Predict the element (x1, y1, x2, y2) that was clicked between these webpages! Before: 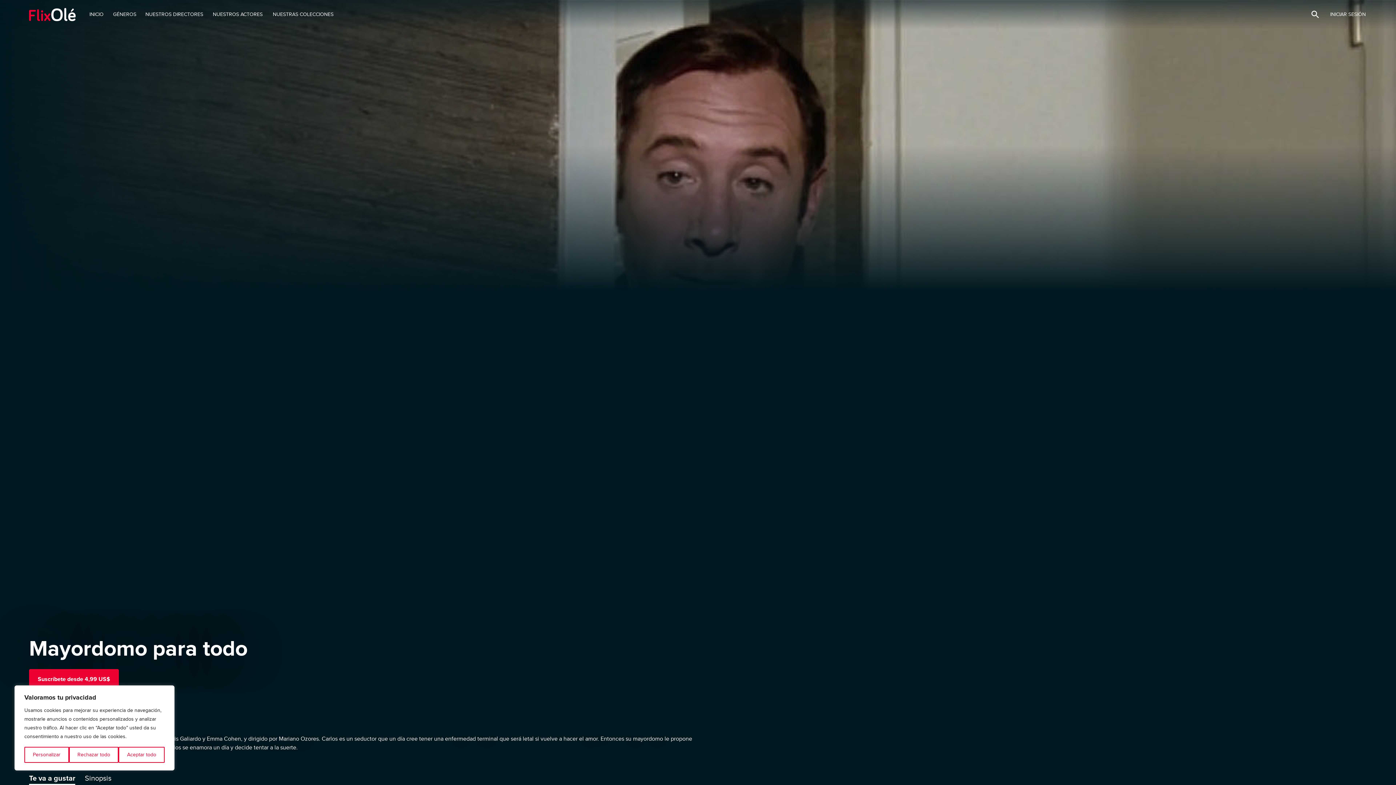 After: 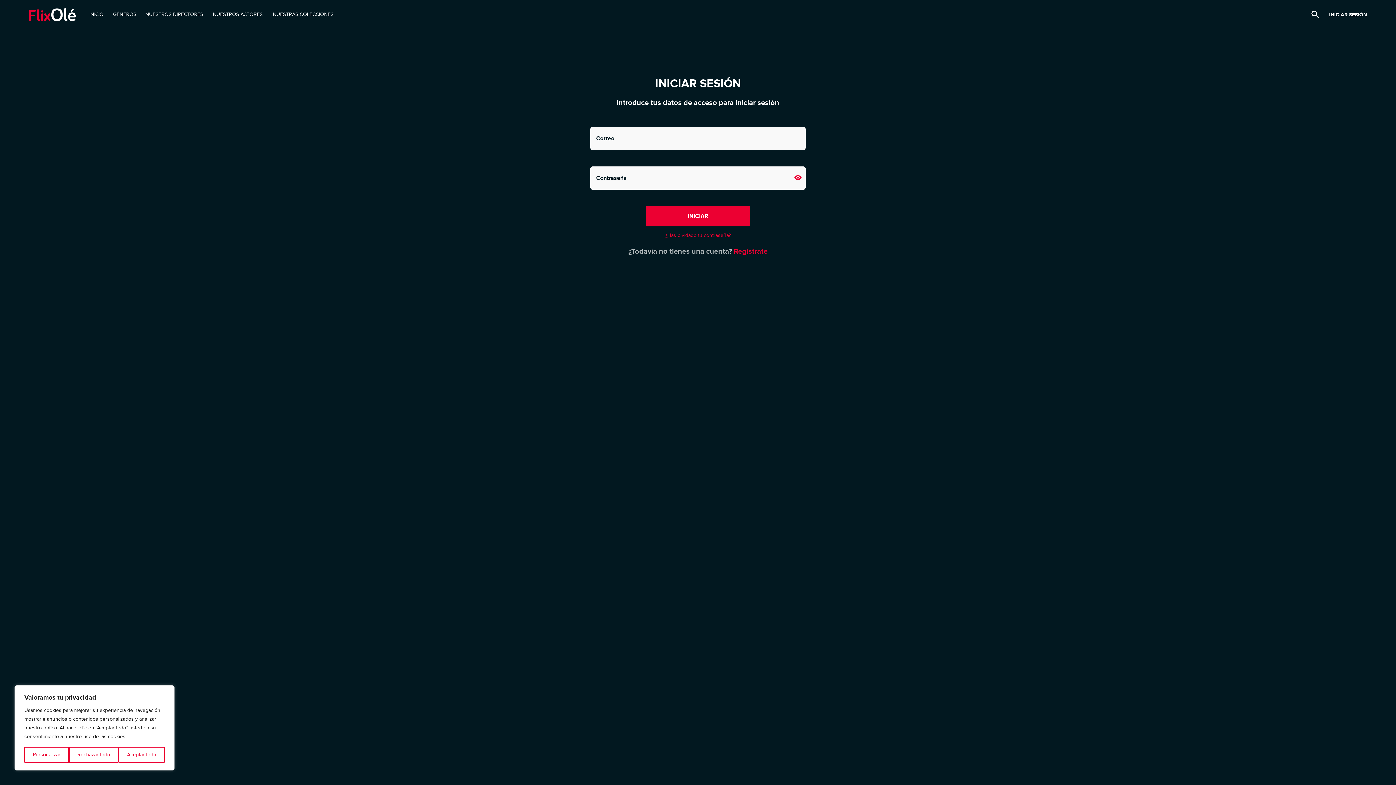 Action: label: INICIAR SESIÓN bbox: (1325, 0, 1367, 29)